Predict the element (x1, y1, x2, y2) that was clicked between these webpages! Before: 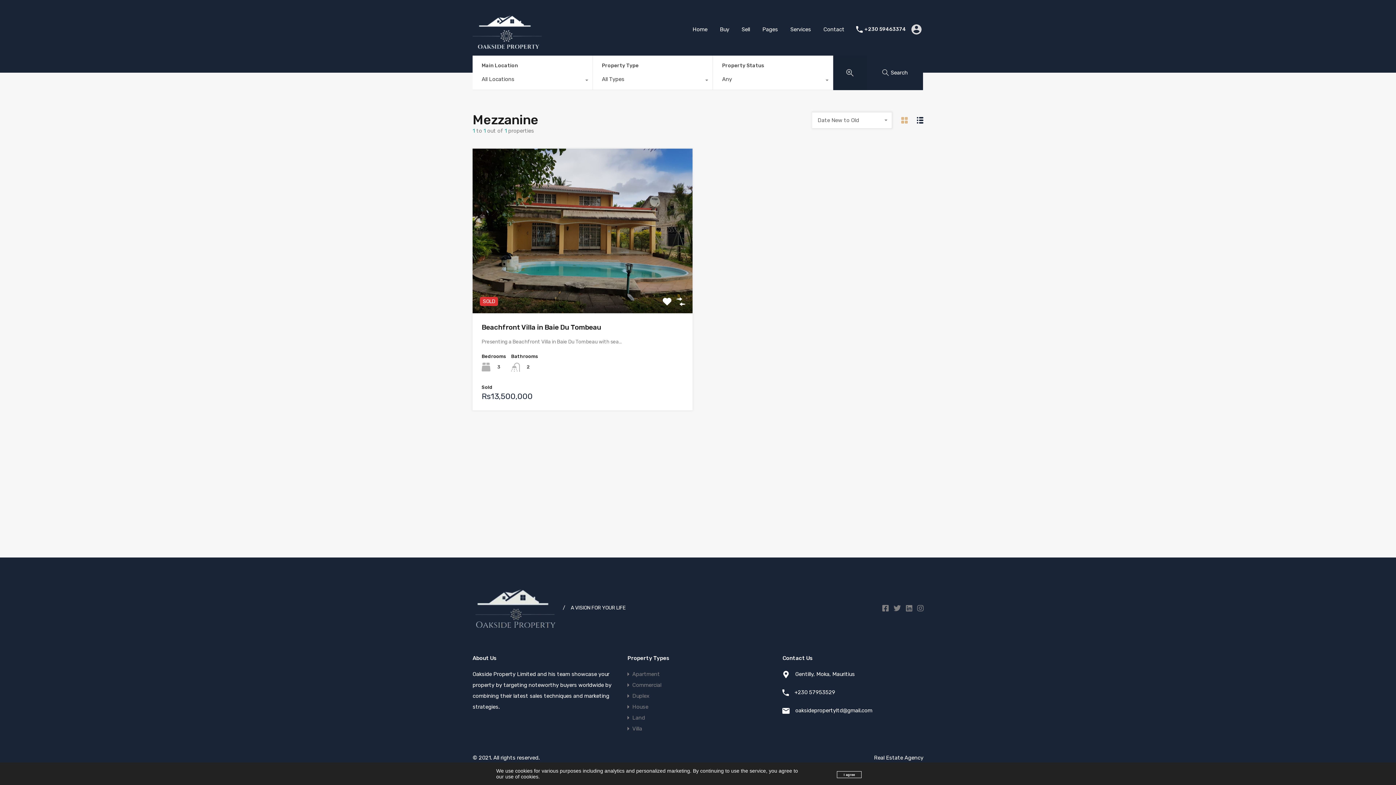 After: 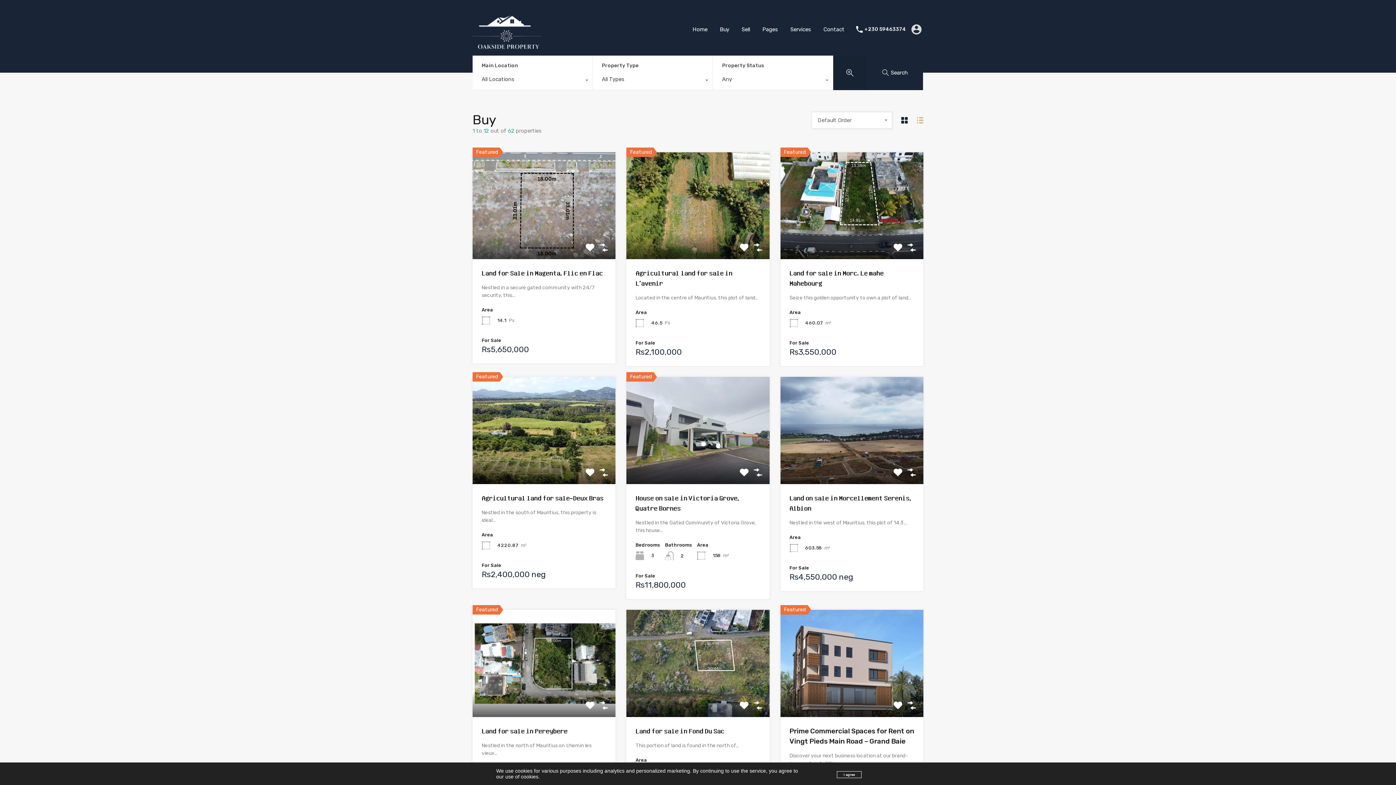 Action: bbox: (713, 20, 735, 38) label: Buy